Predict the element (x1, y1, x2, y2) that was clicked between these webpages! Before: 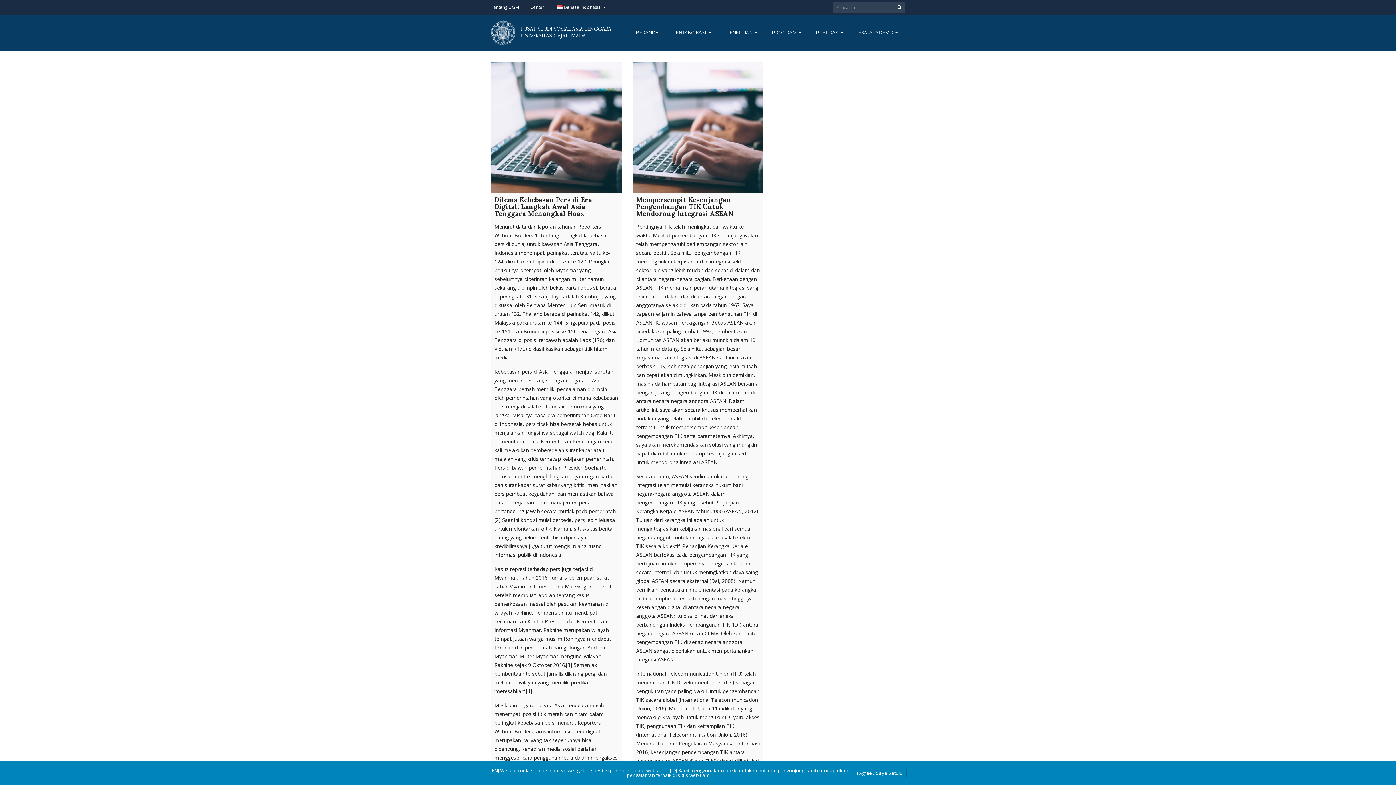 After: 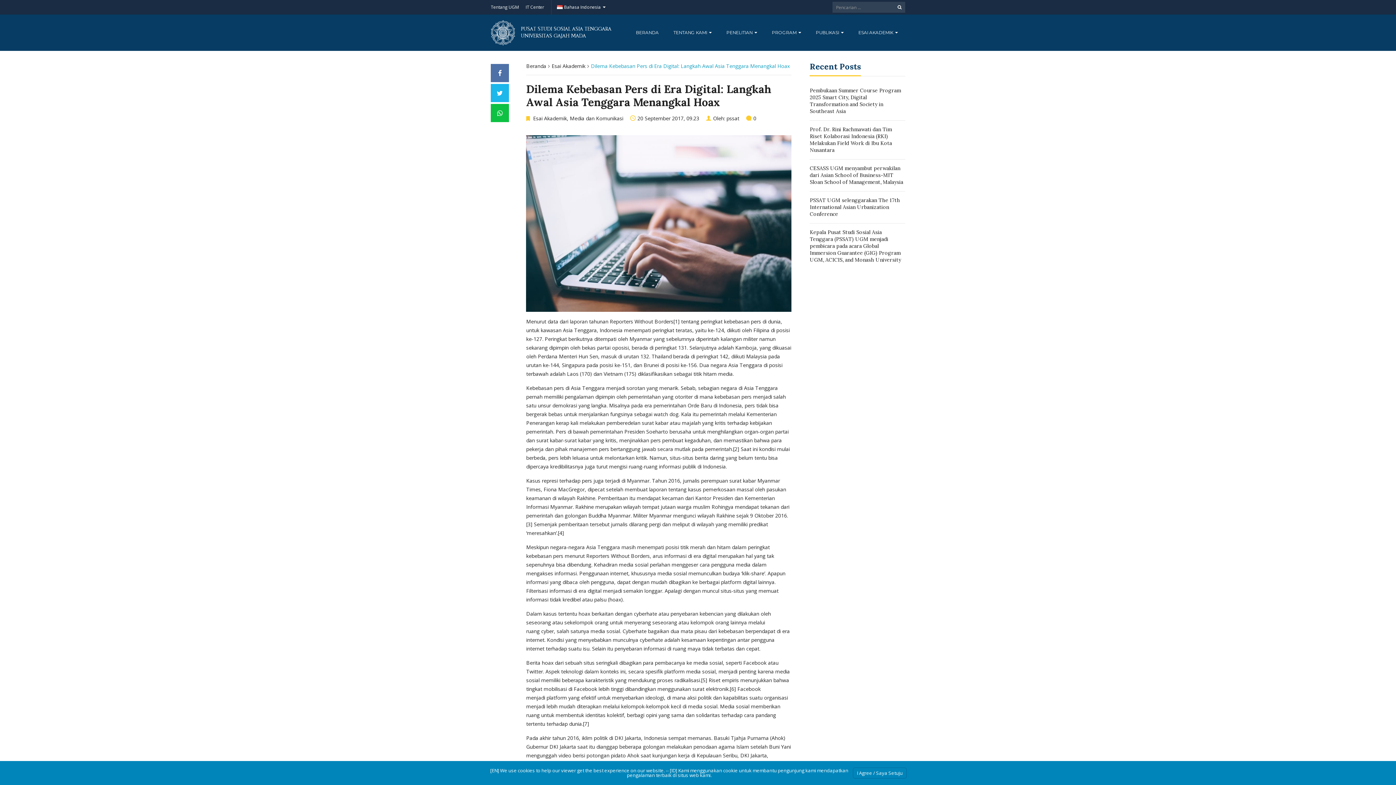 Action: bbox: (490, 61, 621, 192)